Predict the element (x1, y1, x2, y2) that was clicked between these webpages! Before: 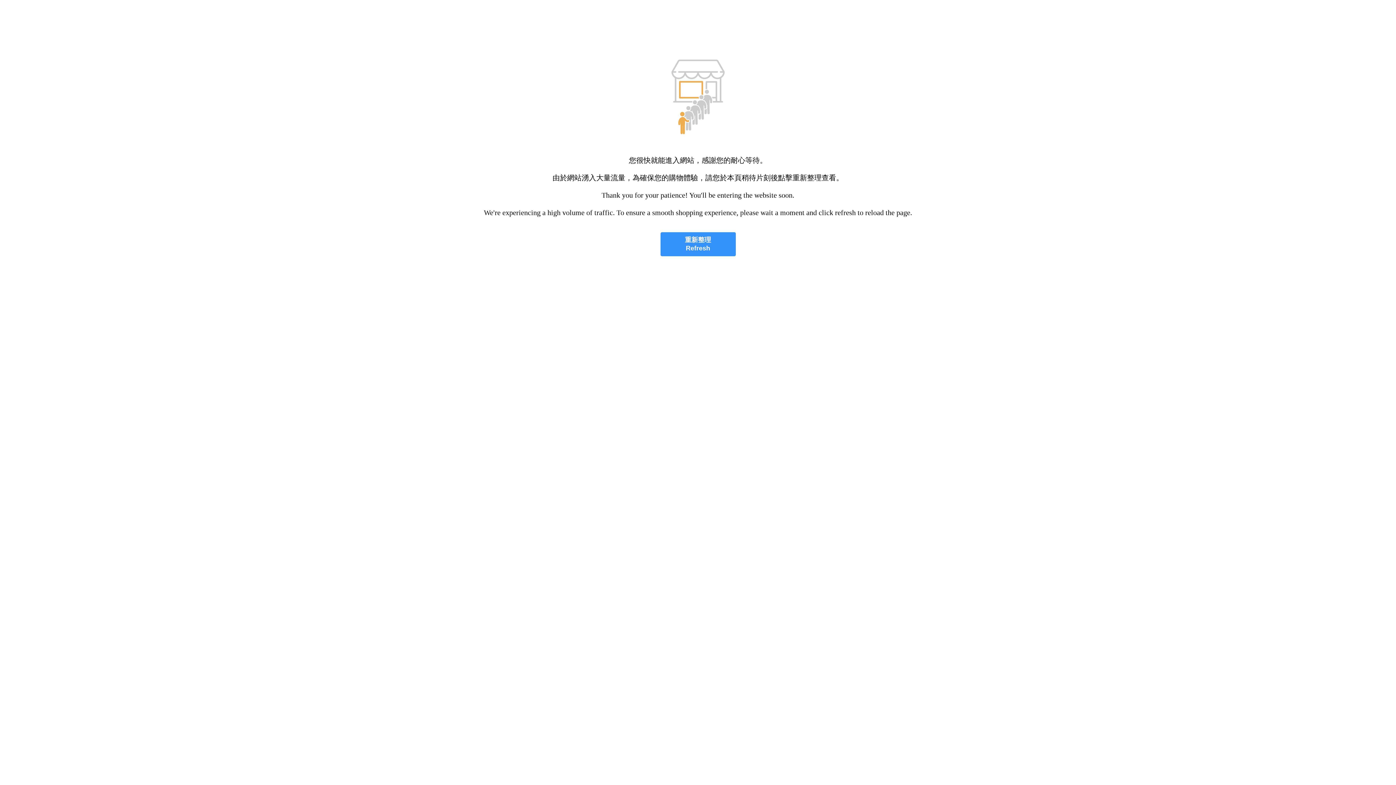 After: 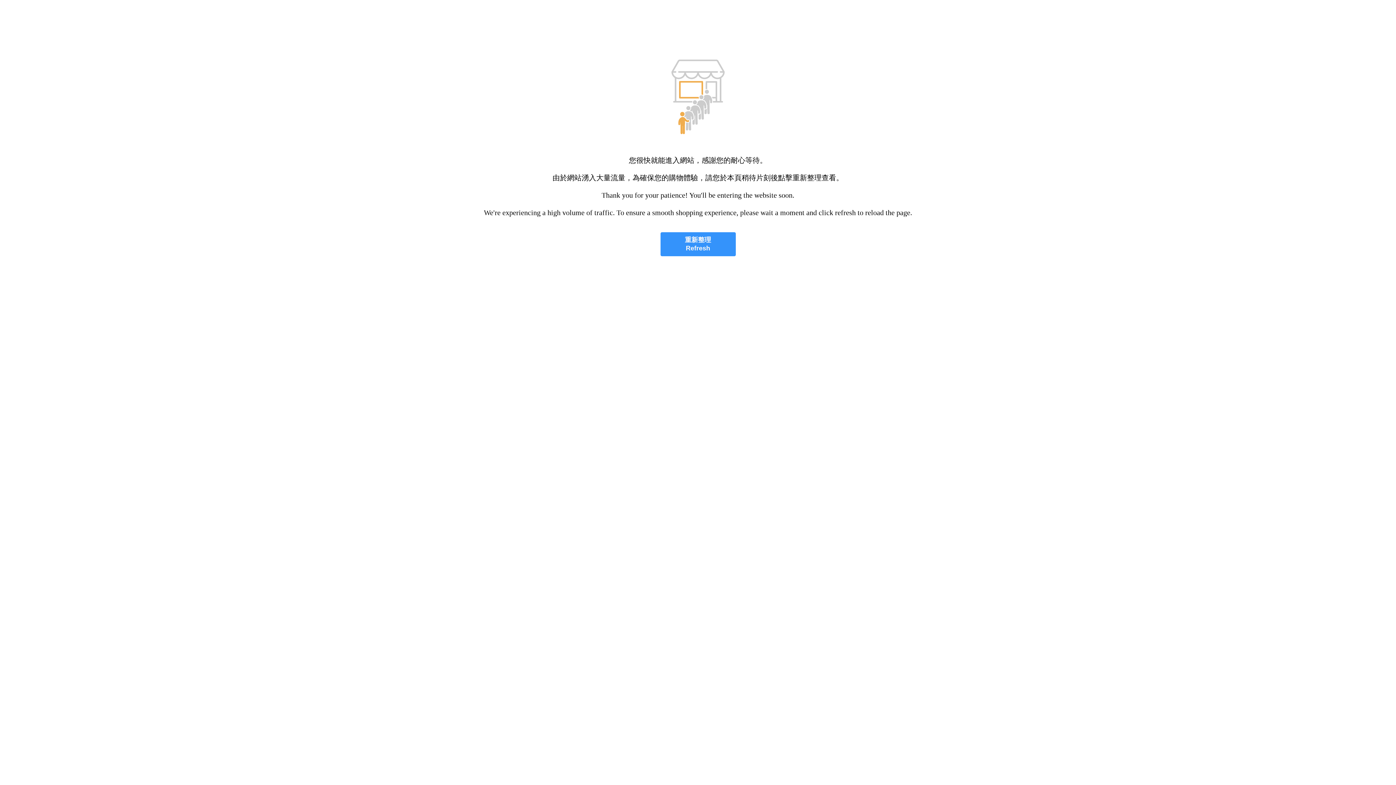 Action: label: 重新整理
Refresh bbox: (660, 232, 735, 256)